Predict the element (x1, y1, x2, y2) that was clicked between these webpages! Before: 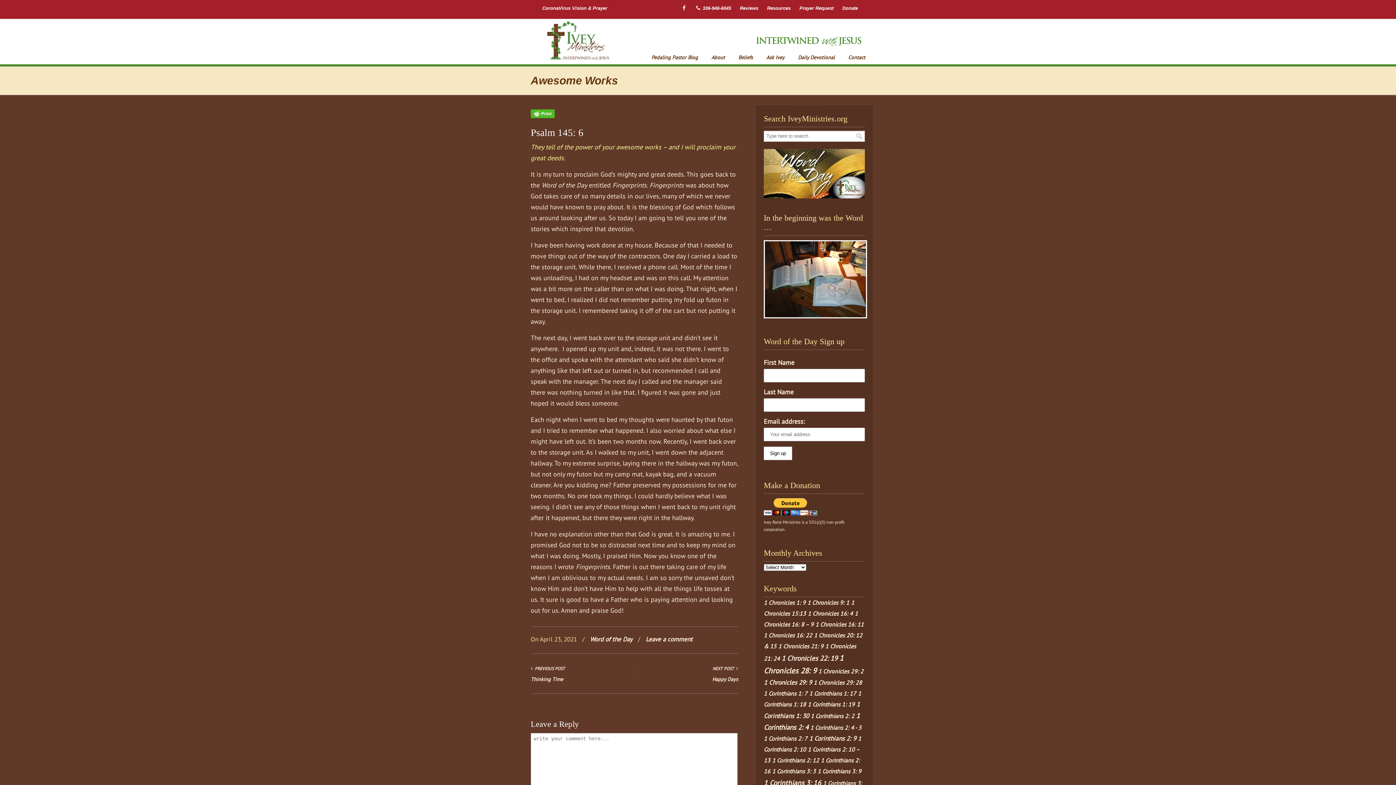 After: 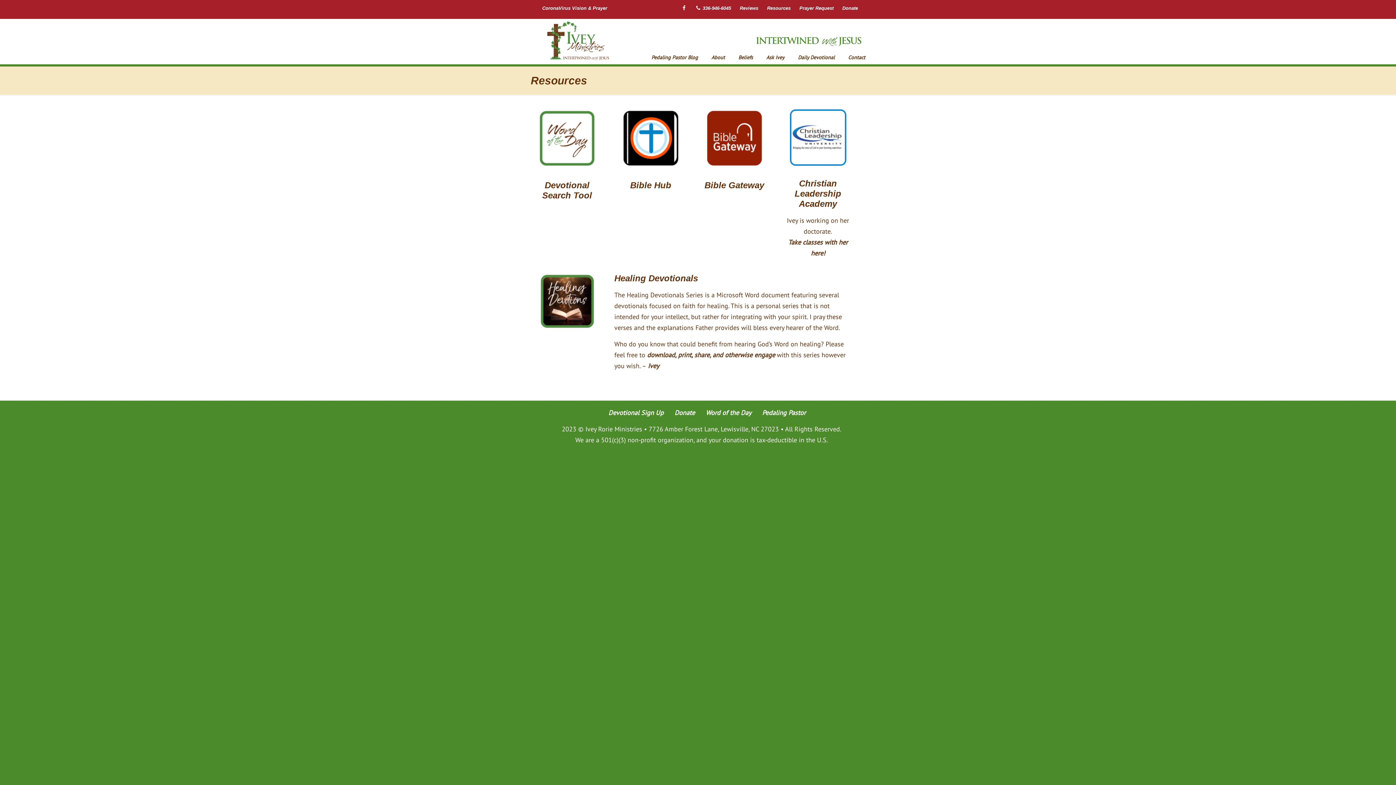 Action: label: Resources bbox: (767, 5, 790, 10)